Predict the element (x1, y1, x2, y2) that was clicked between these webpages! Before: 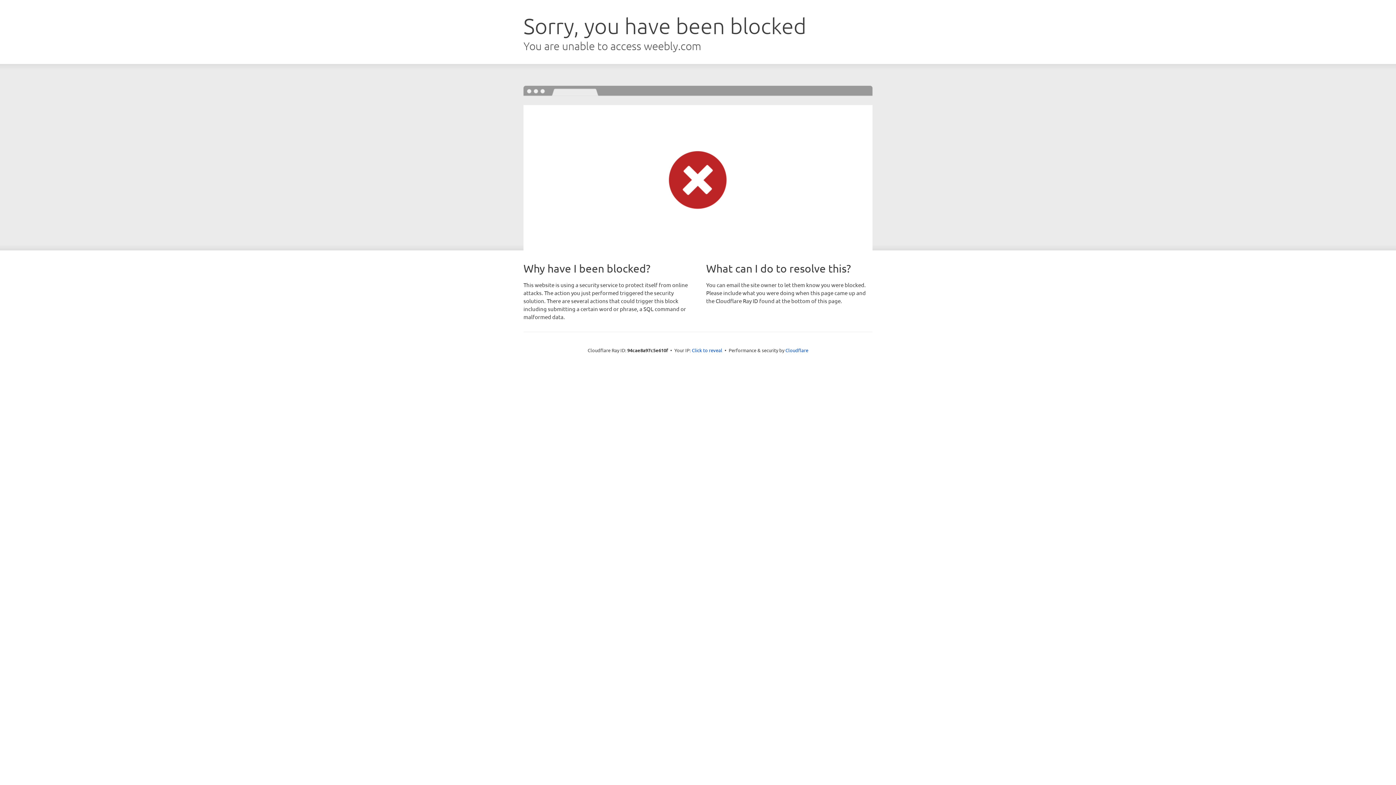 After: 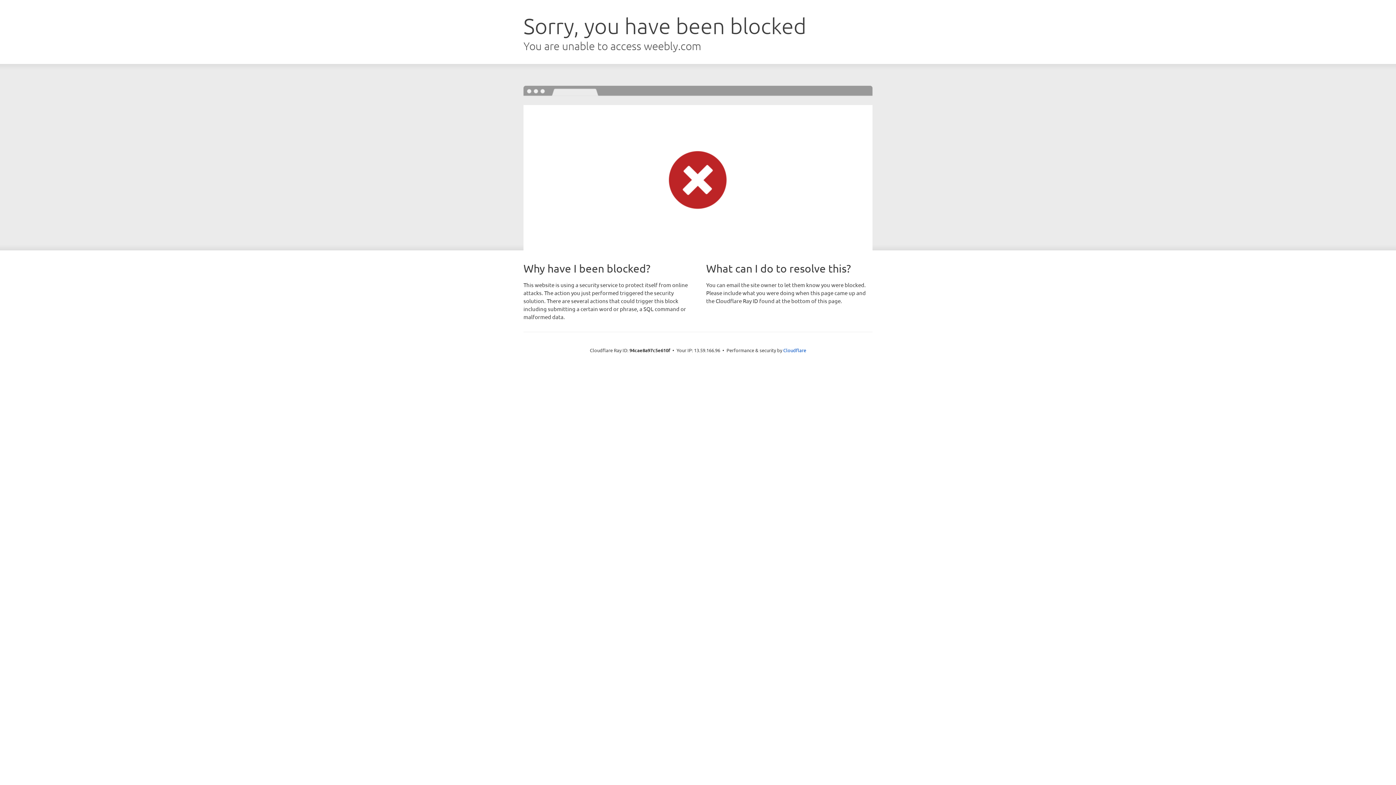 Action: bbox: (692, 346, 722, 353) label: Click to reveal